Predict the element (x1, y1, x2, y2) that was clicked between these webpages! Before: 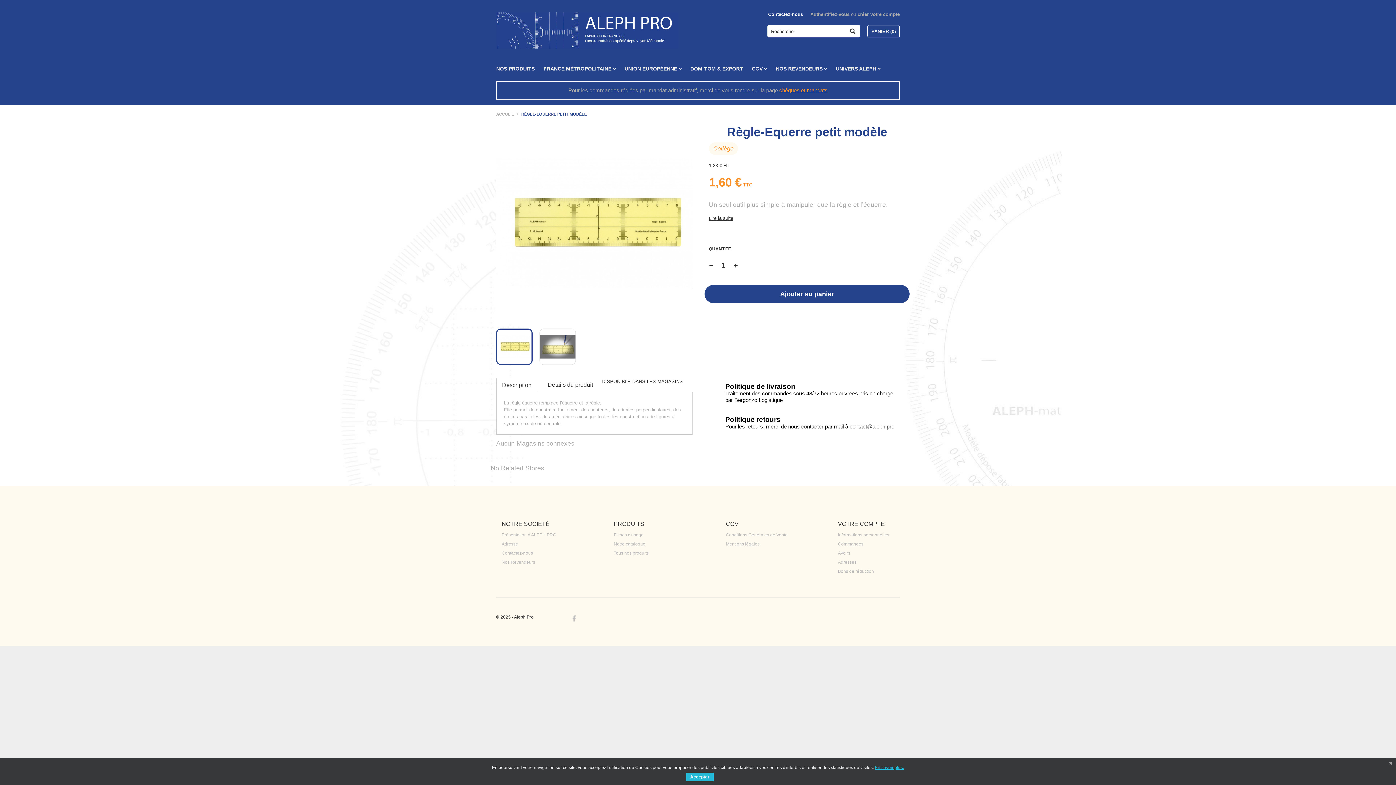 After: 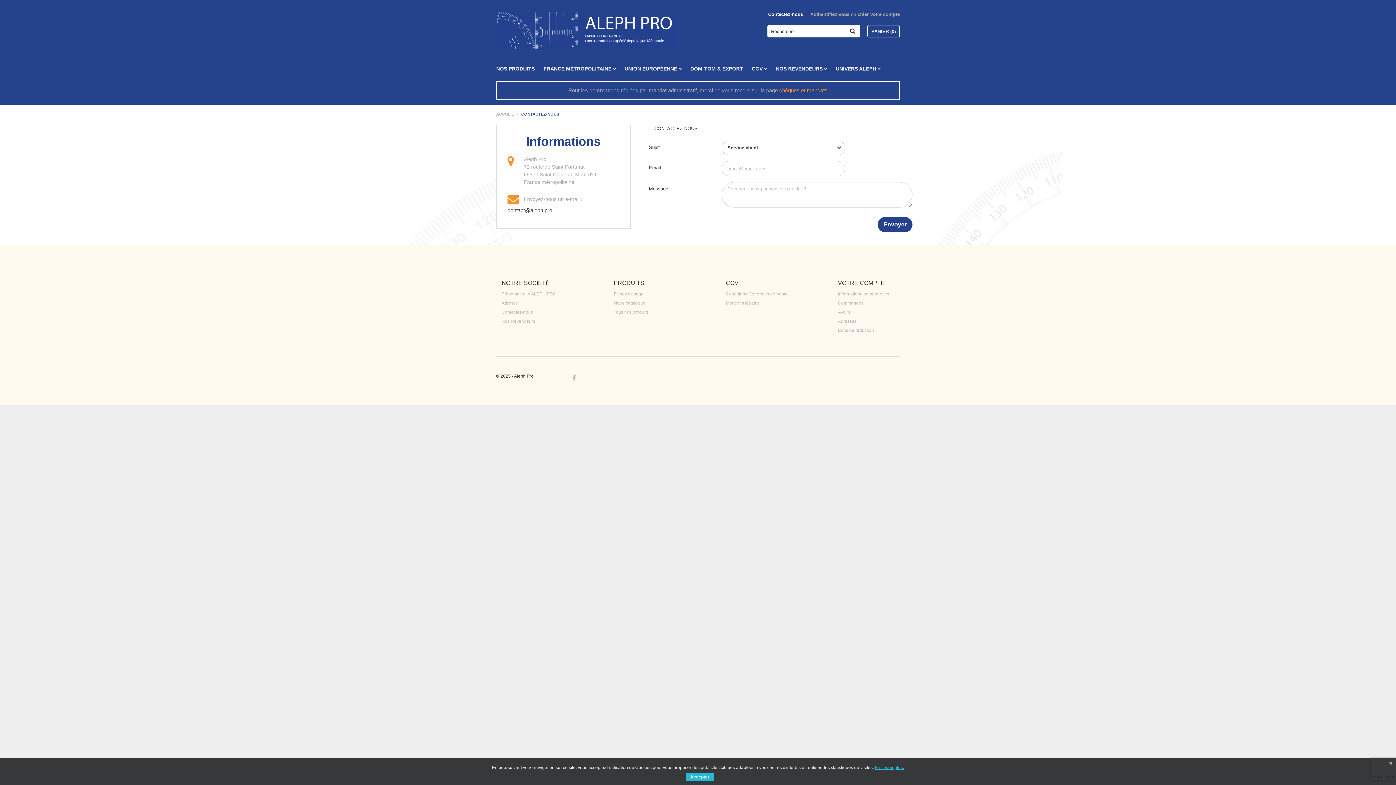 Action: label: Contactez-nous bbox: (501, 550, 533, 556)